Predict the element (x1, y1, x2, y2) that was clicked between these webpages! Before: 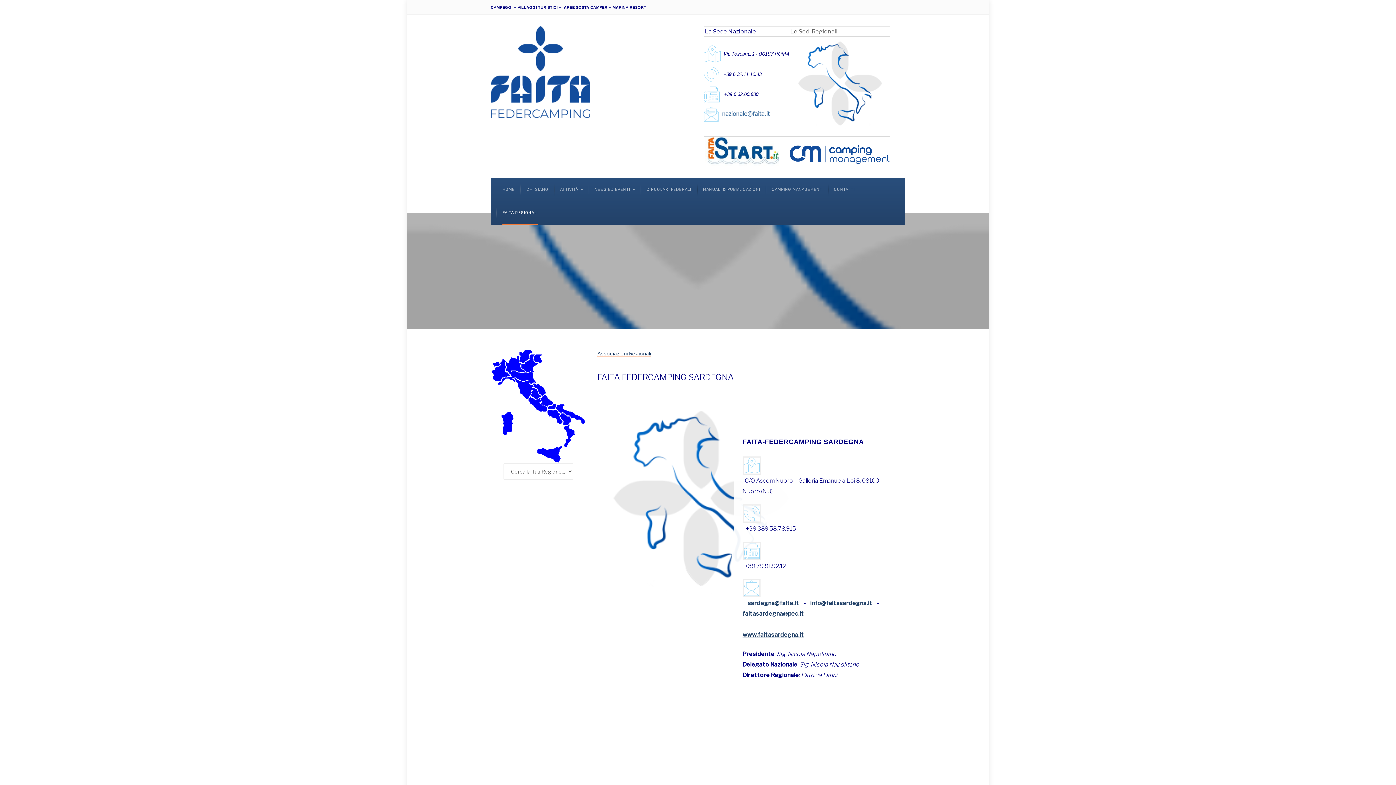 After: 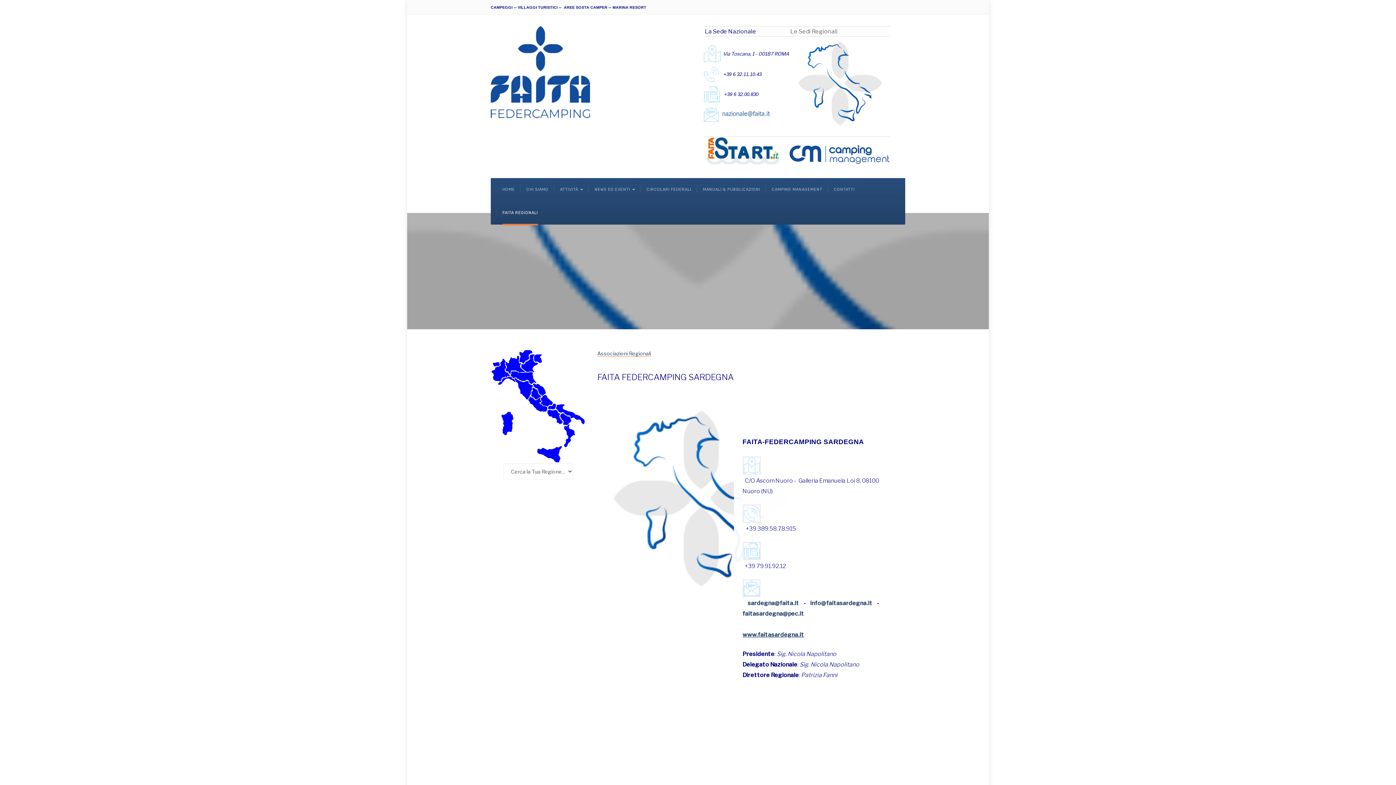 Action: bbox: (790, 82, 890, 88)